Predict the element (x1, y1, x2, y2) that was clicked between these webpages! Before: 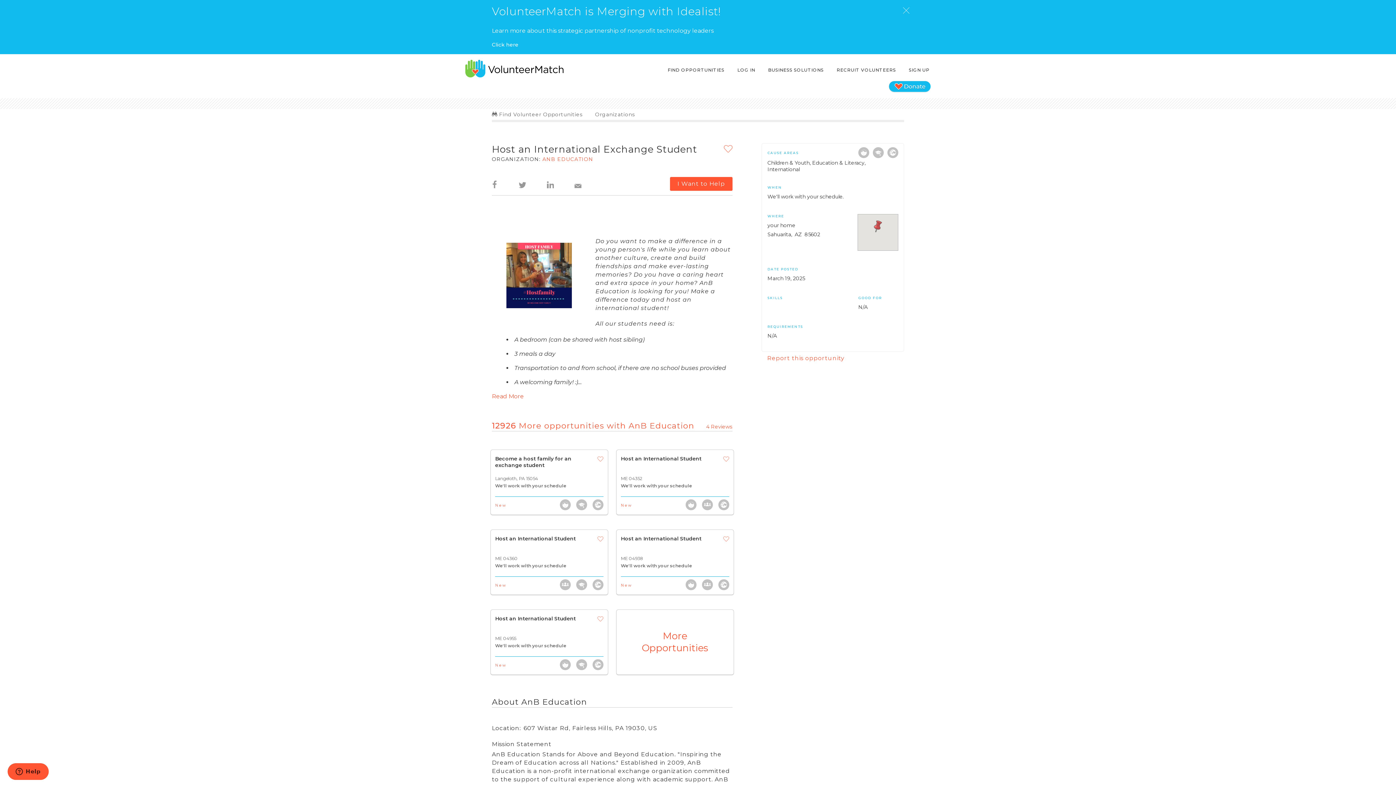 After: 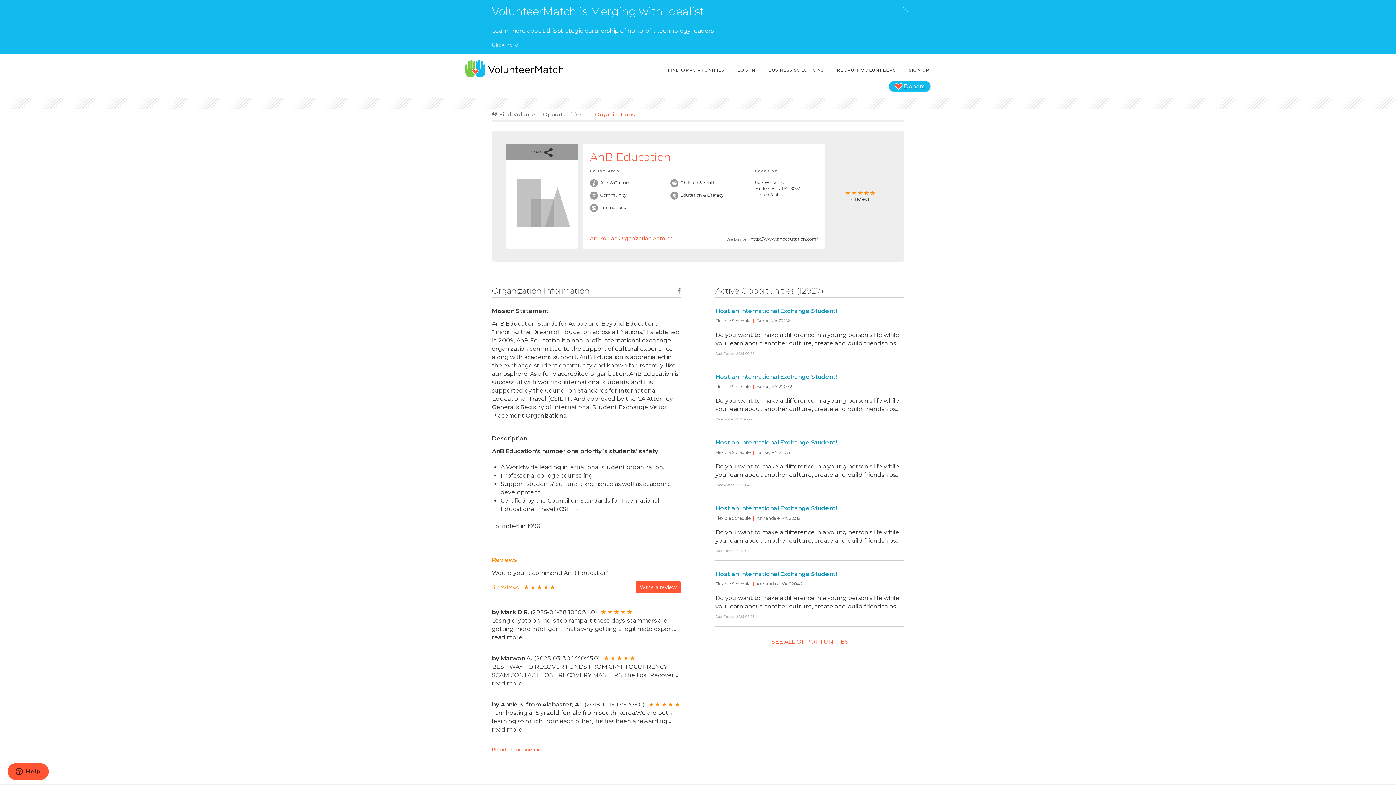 Action: label: ANB EDUCATION bbox: (542, 155, 593, 162)